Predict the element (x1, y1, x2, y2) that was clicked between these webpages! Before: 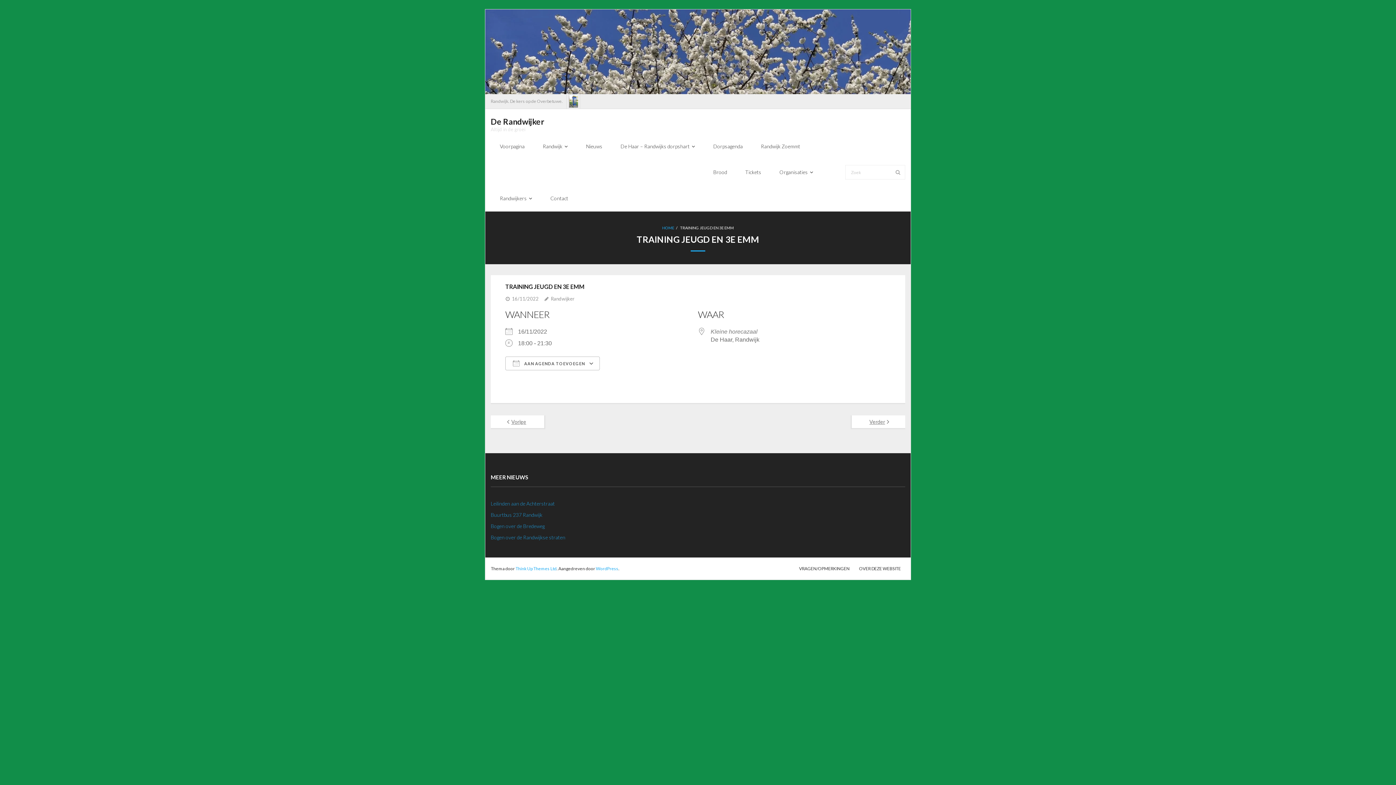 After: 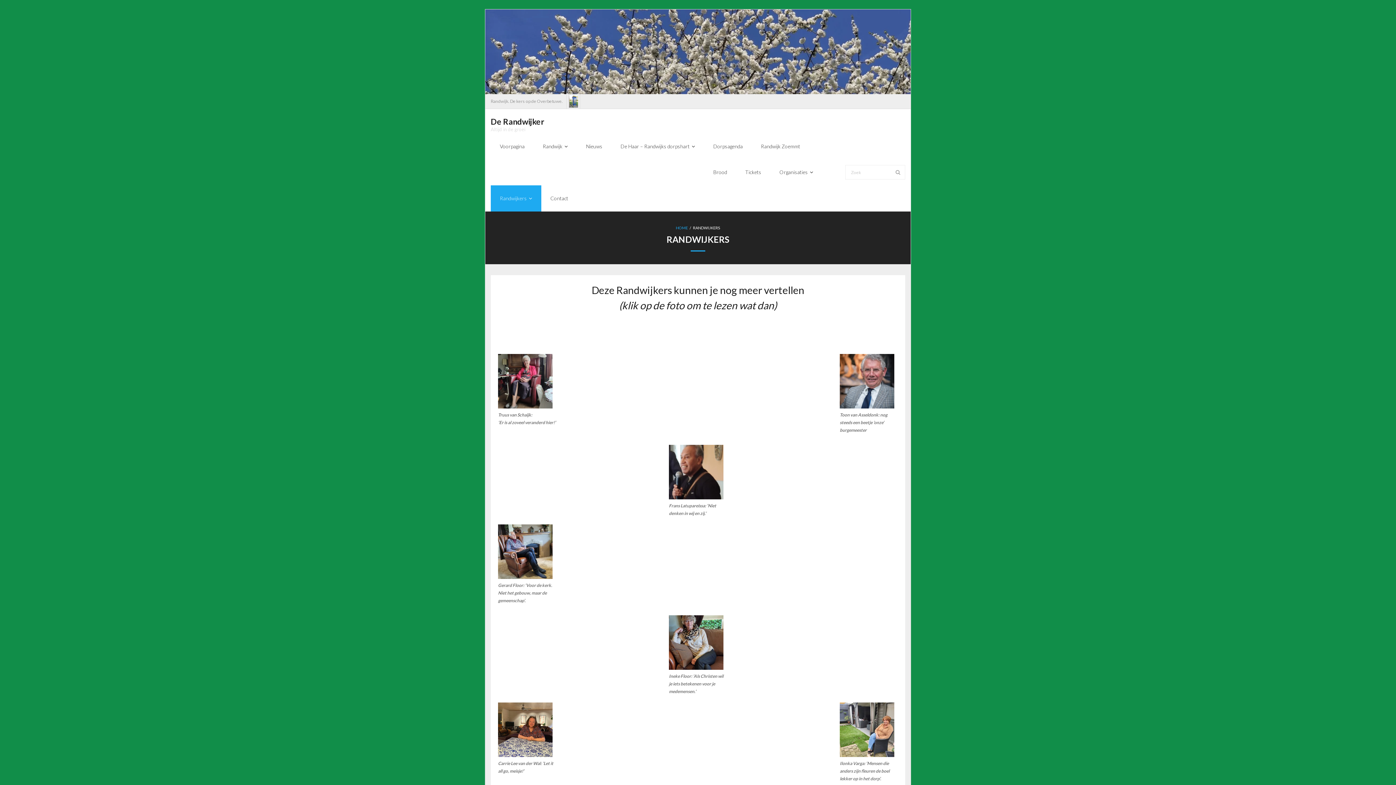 Action: bbox: (490, 185, 541, 211) label: Randwijkers